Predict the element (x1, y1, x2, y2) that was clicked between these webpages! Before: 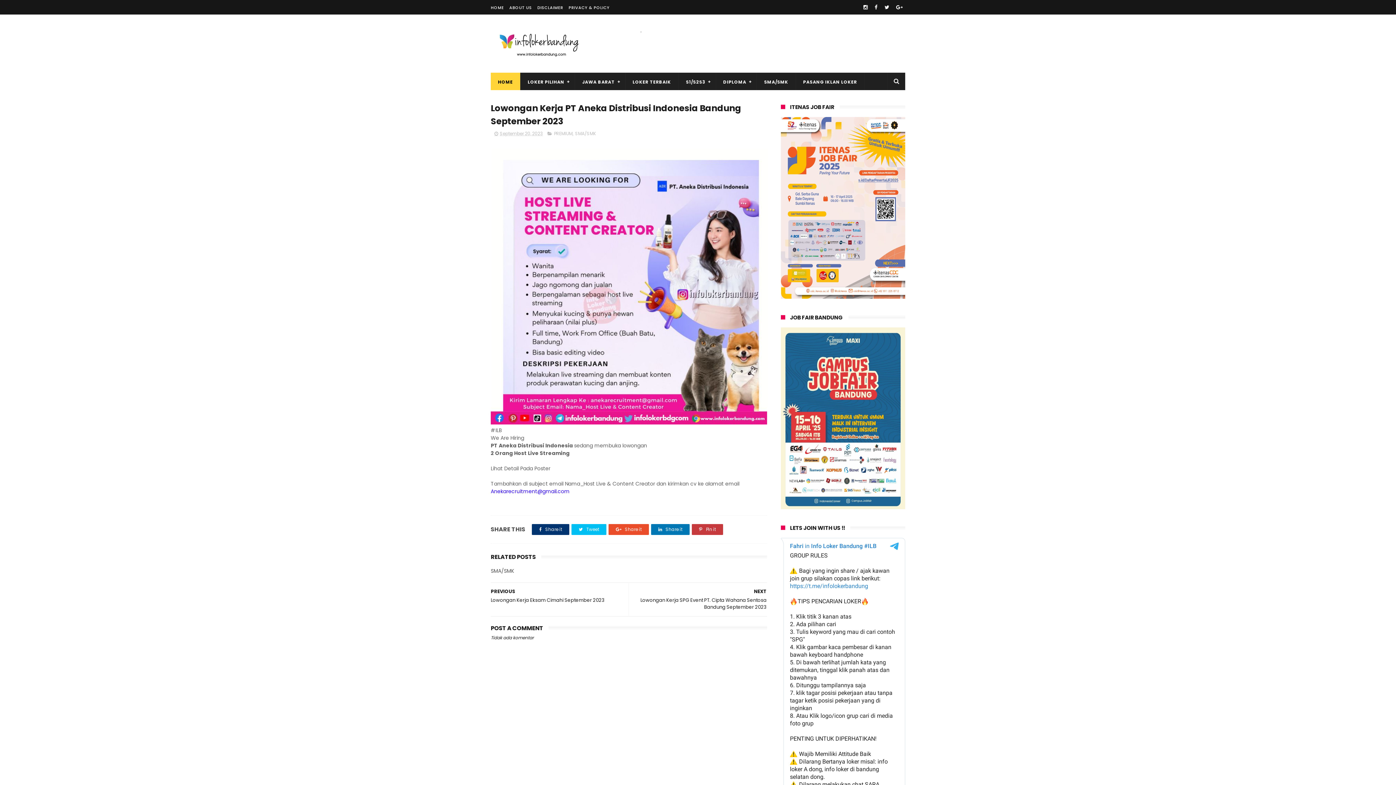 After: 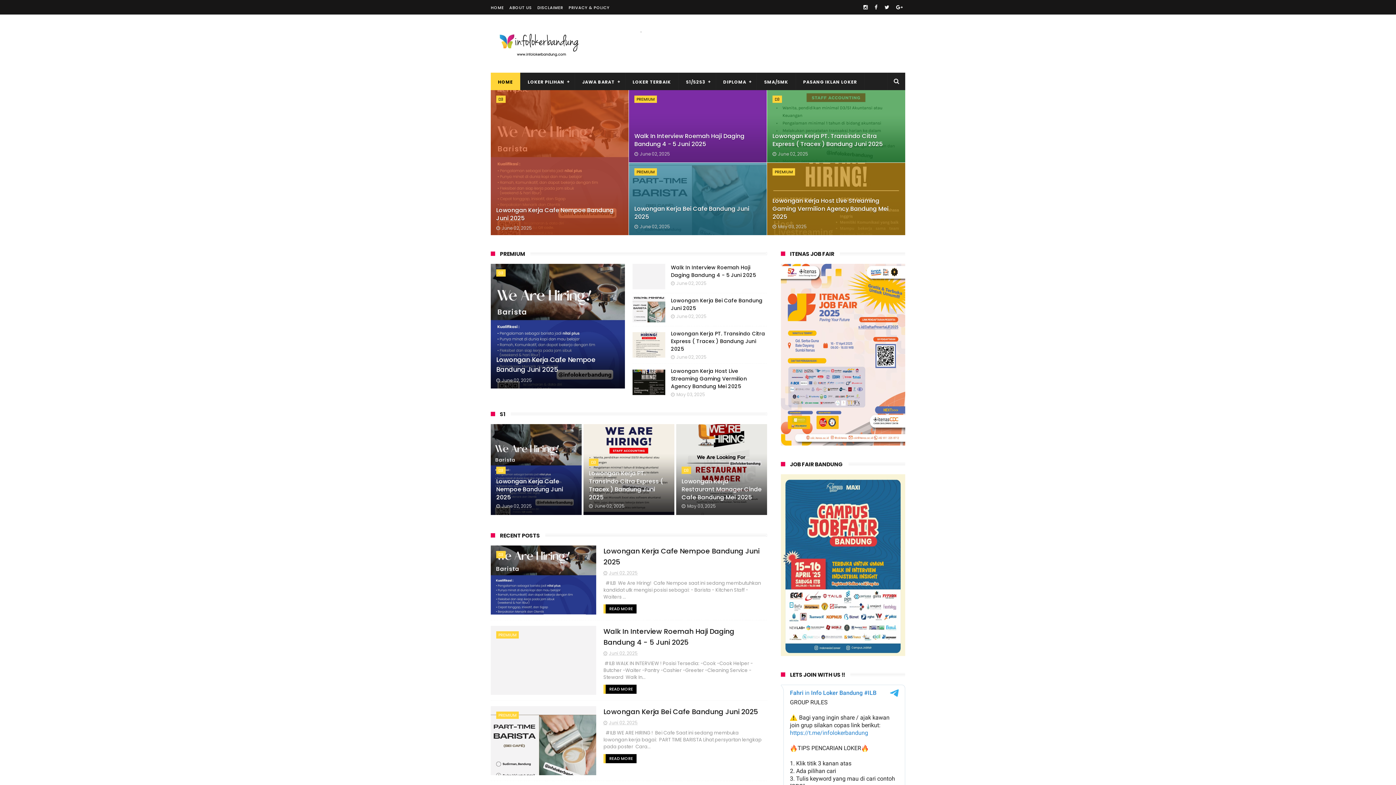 Action: bbox: (490, 72, 520, 91) label: HOME